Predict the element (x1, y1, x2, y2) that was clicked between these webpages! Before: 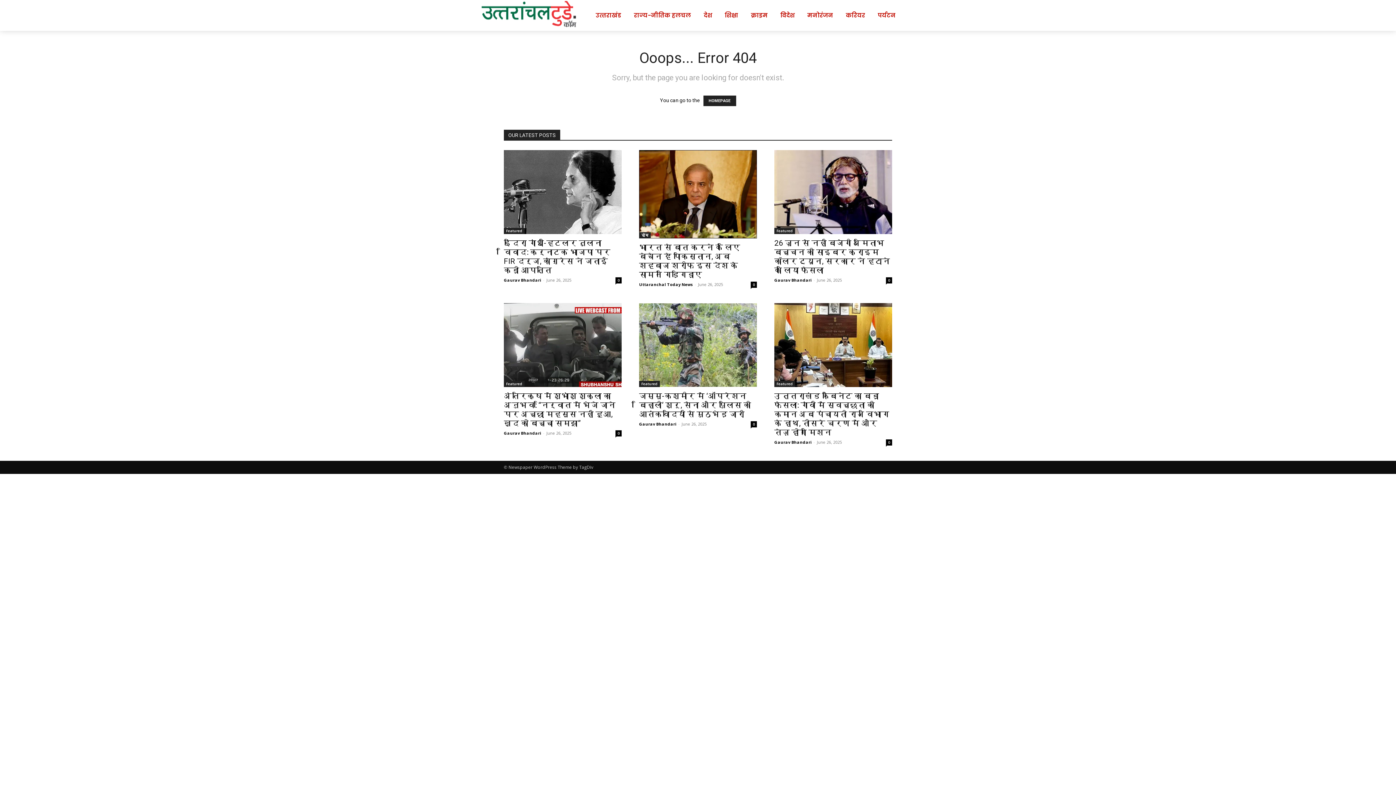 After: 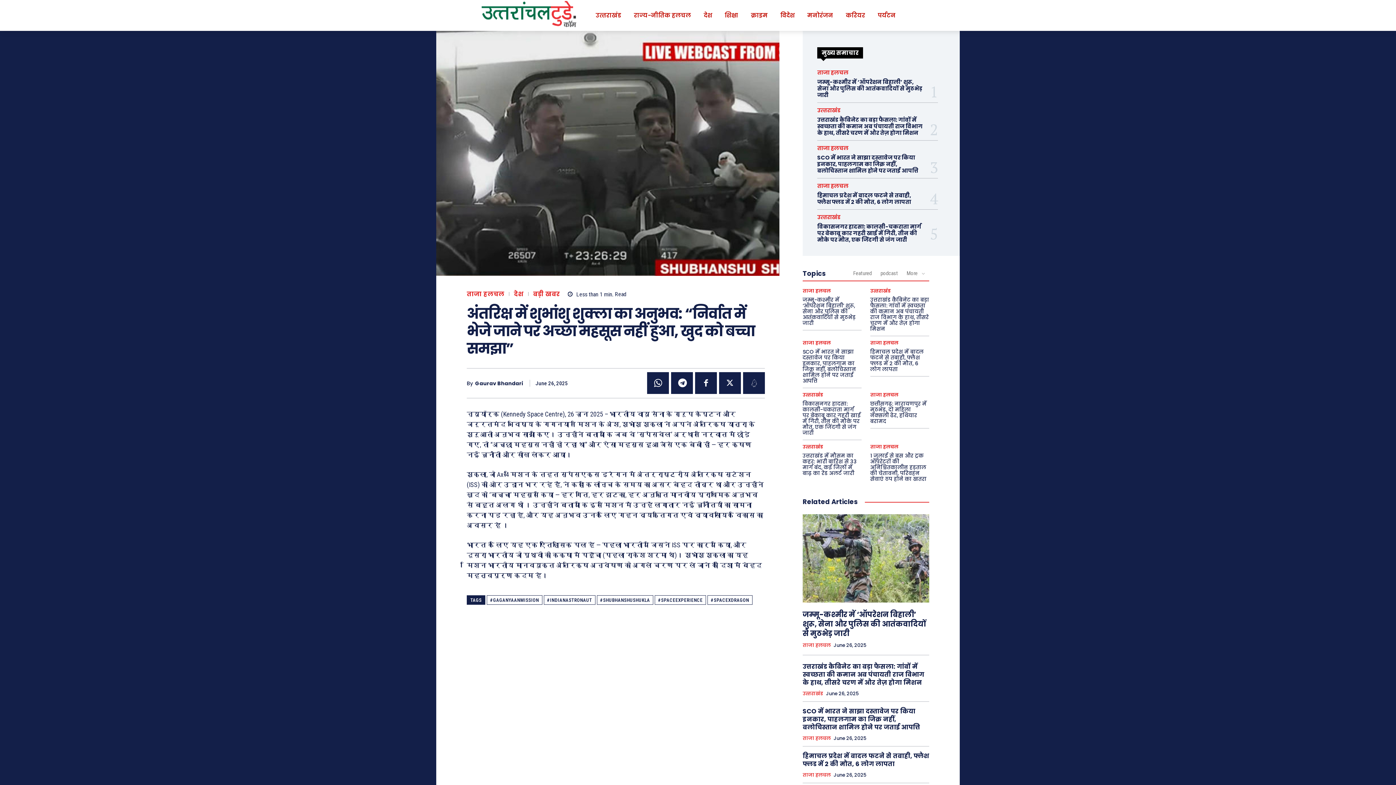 Action: label: अंतरिक्ष में शुभांशु शुक्ला का अनुभव: “निर्वात में भेजे जाने पर अच्छा महसूस नहीं हुआ, खुद को बच्चा समझा” bbox: (504, 392, 615, 428)